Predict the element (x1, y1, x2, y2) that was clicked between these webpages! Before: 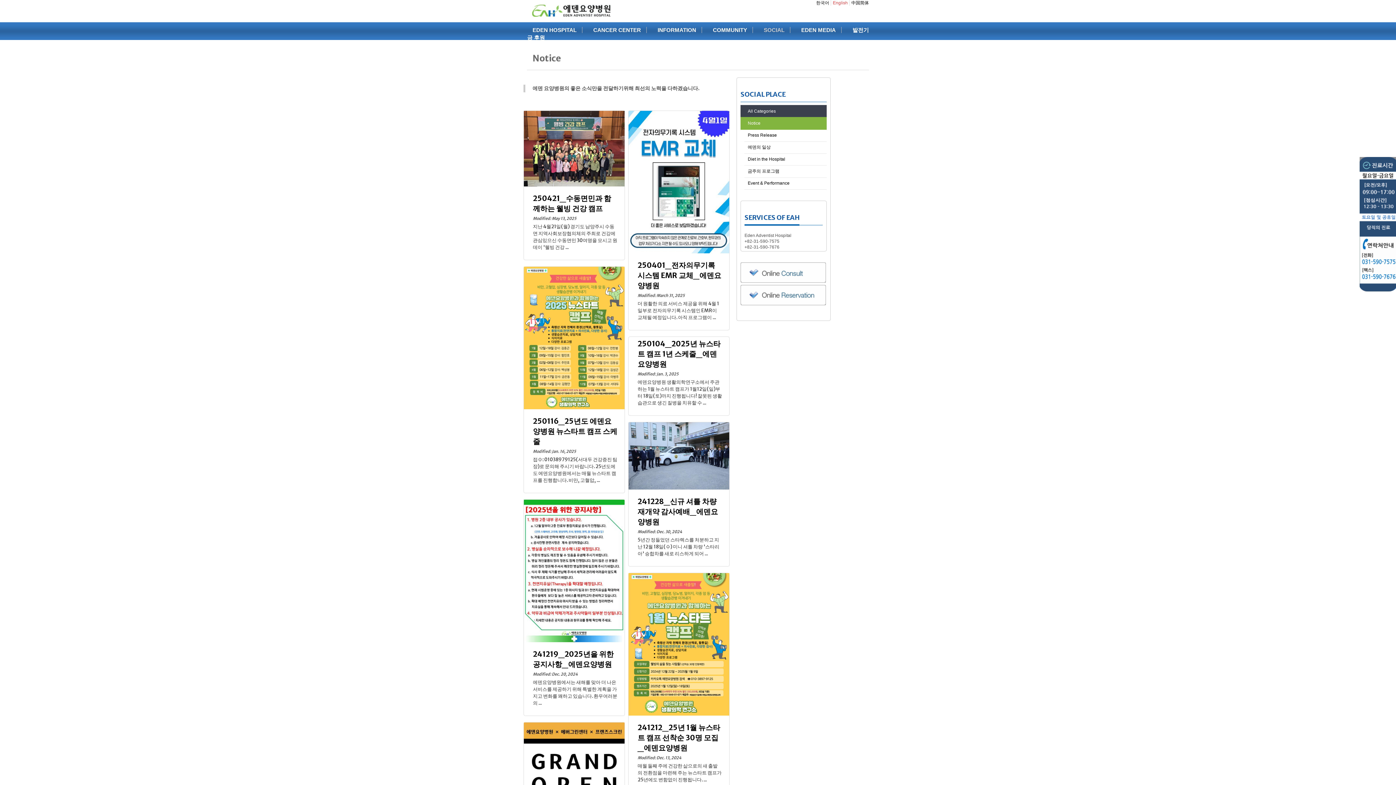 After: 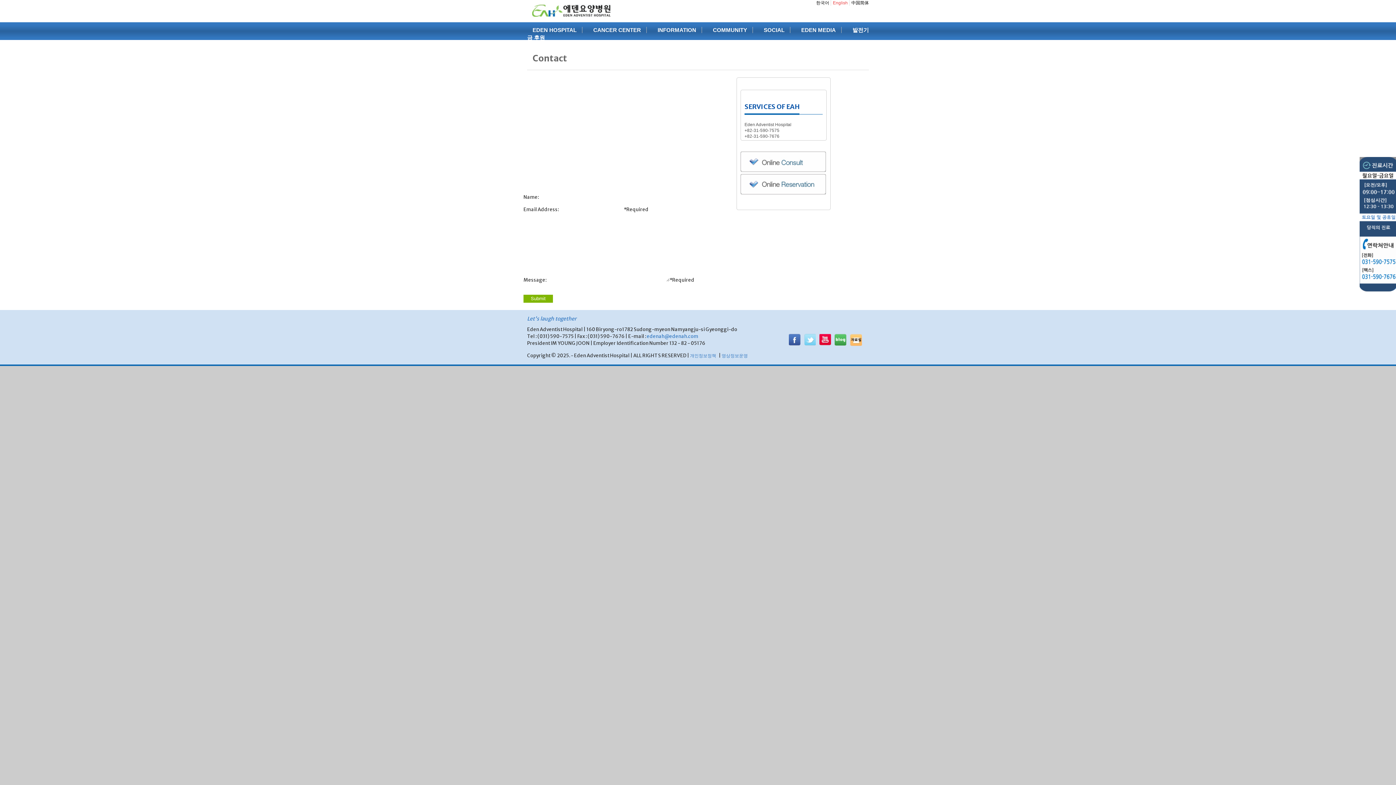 Action: bbox: (740, 278, 826, 284)